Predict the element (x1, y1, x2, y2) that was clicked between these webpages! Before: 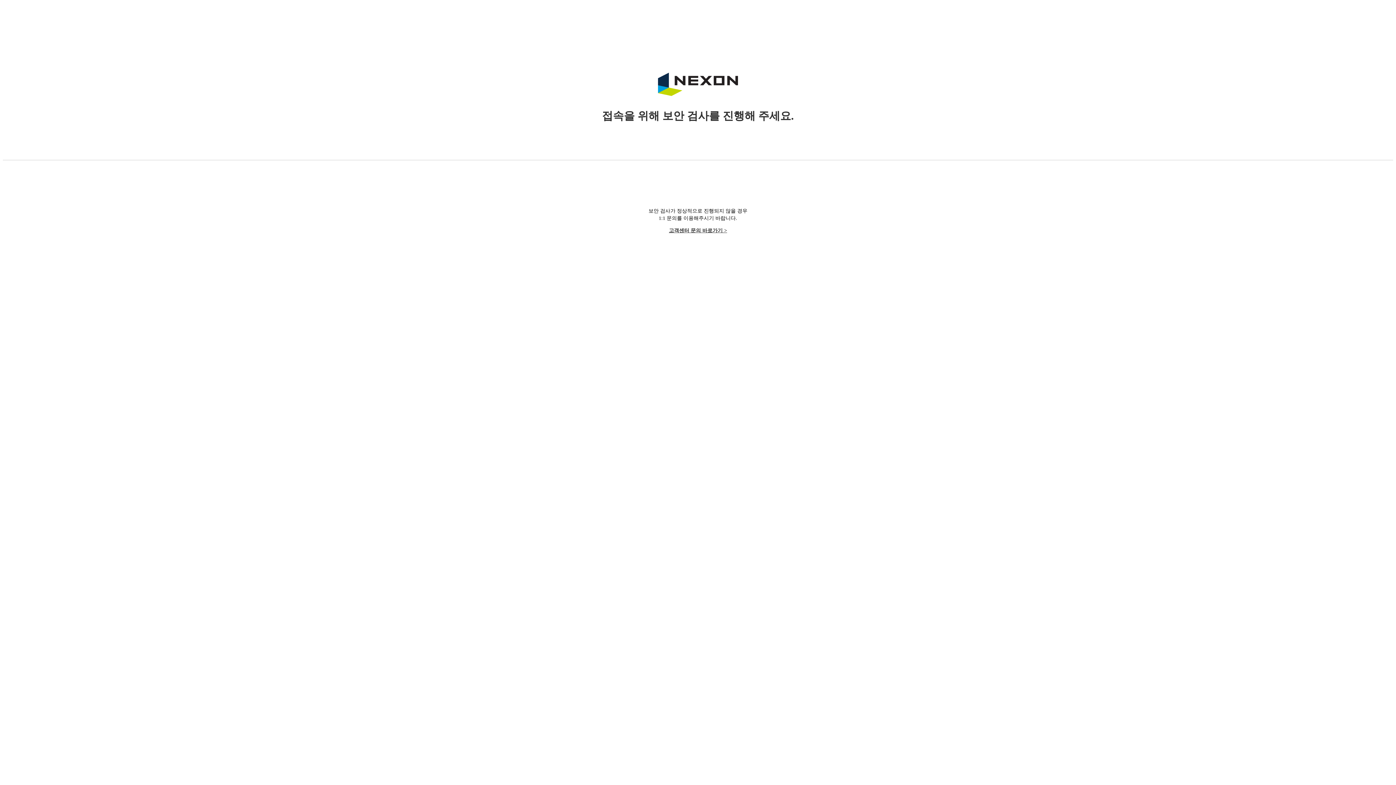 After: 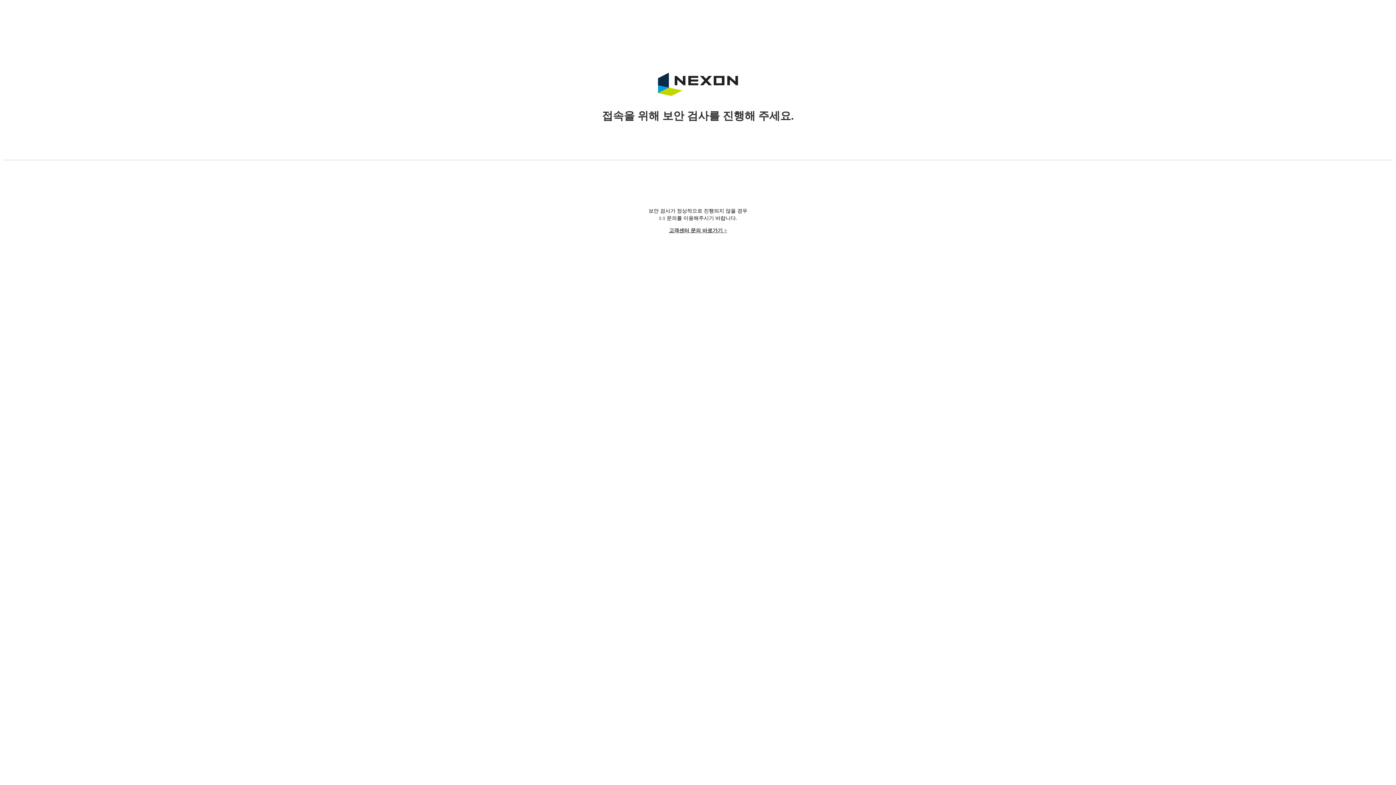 Action: bbox: (669, 228, 727, 233) label: 고객센터 문의 바로가기 >